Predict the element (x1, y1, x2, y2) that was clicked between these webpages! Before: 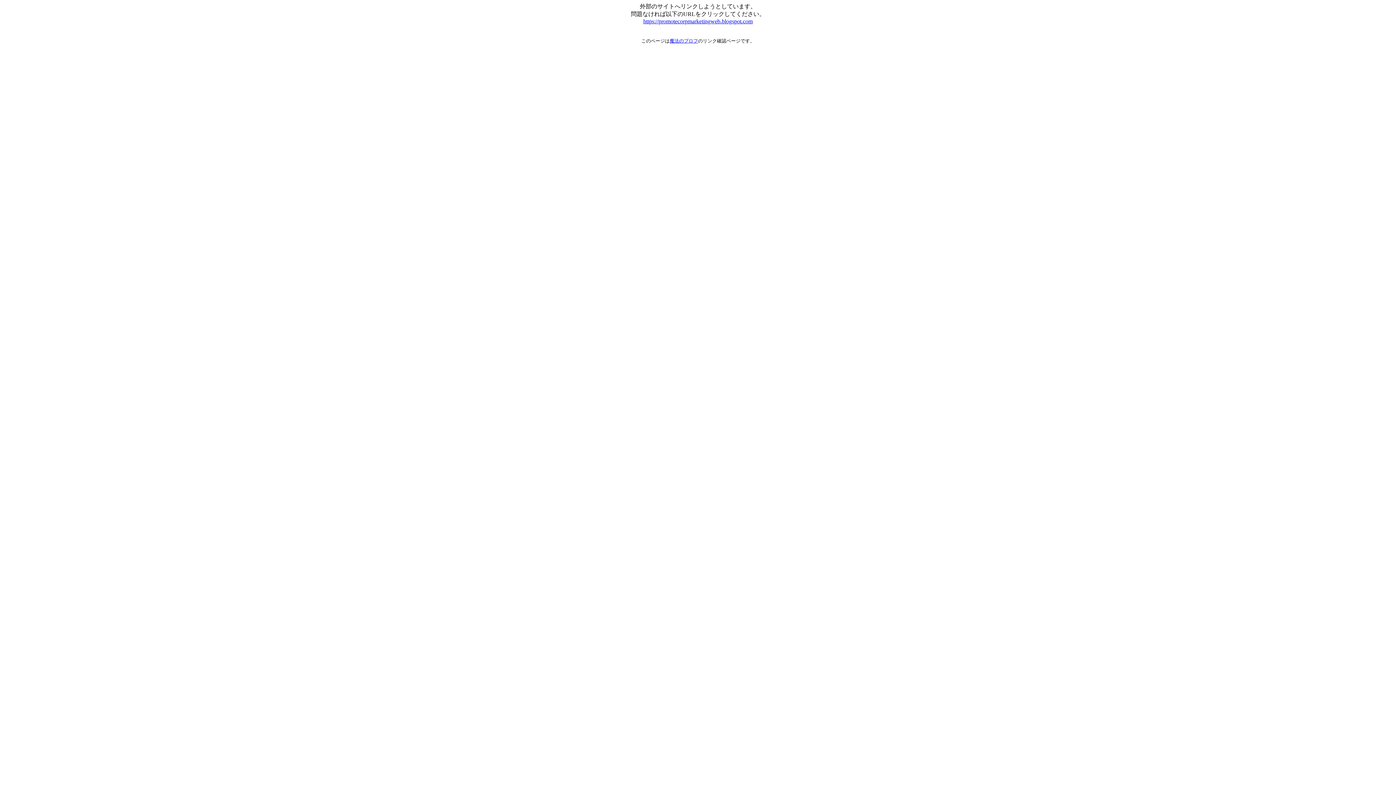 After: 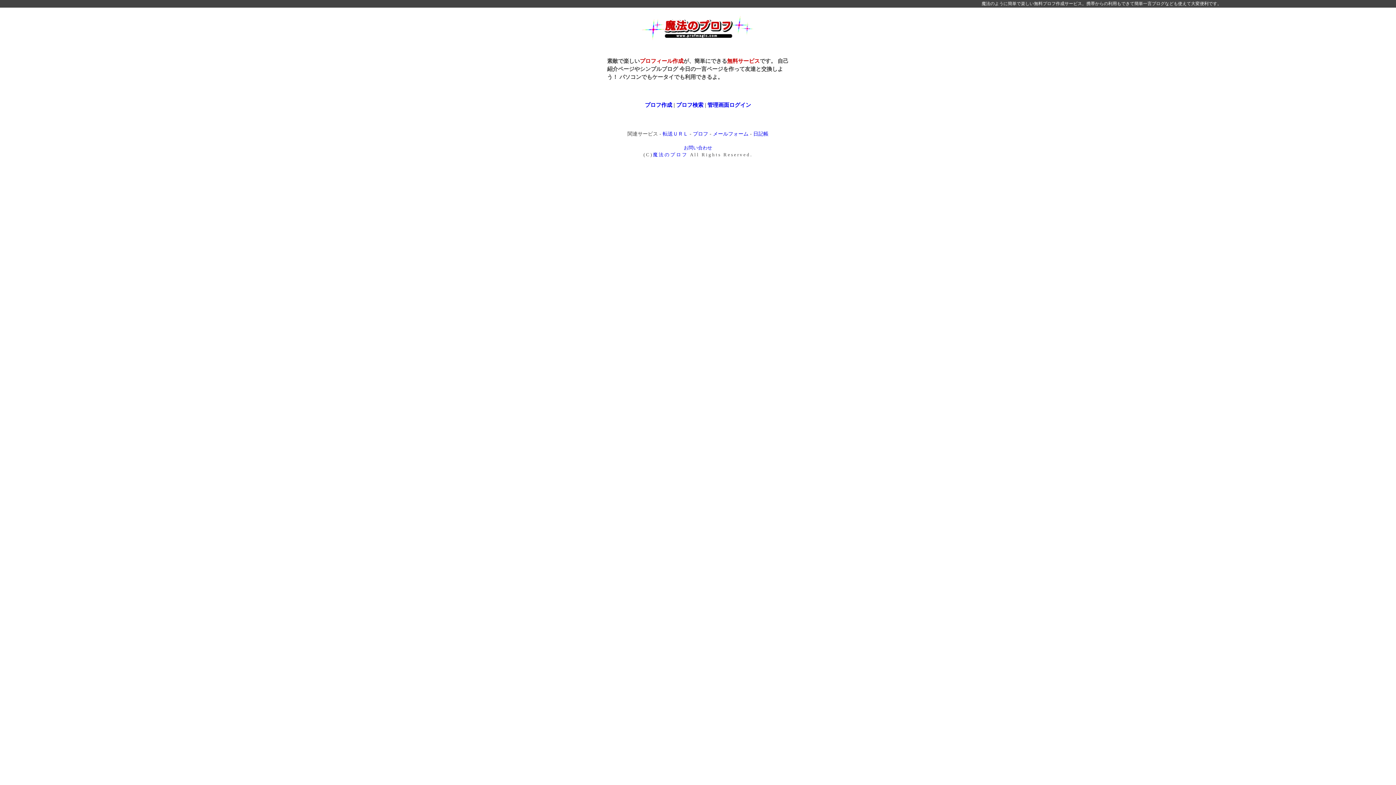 Action: label: 魔法のプロフ bbox: (669, 38, 698, 43)